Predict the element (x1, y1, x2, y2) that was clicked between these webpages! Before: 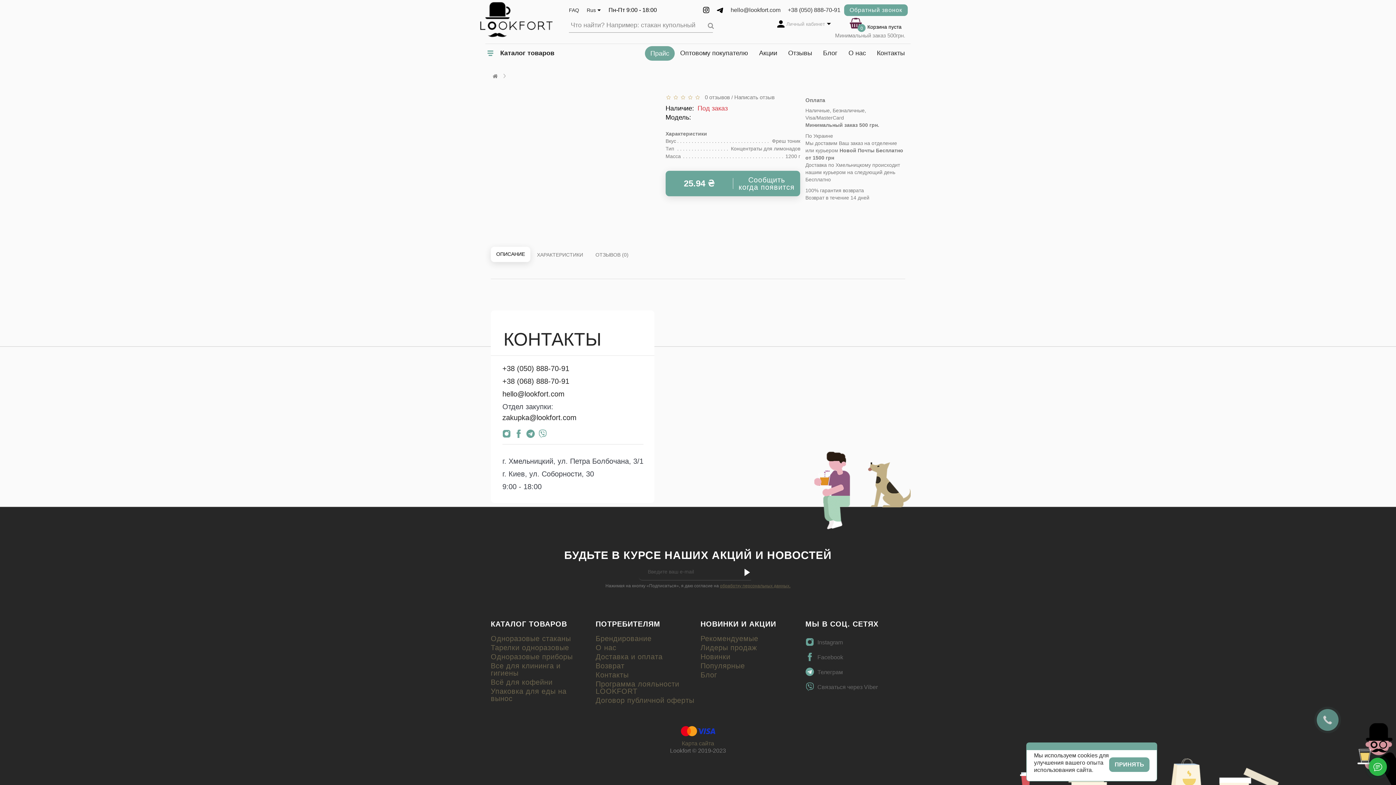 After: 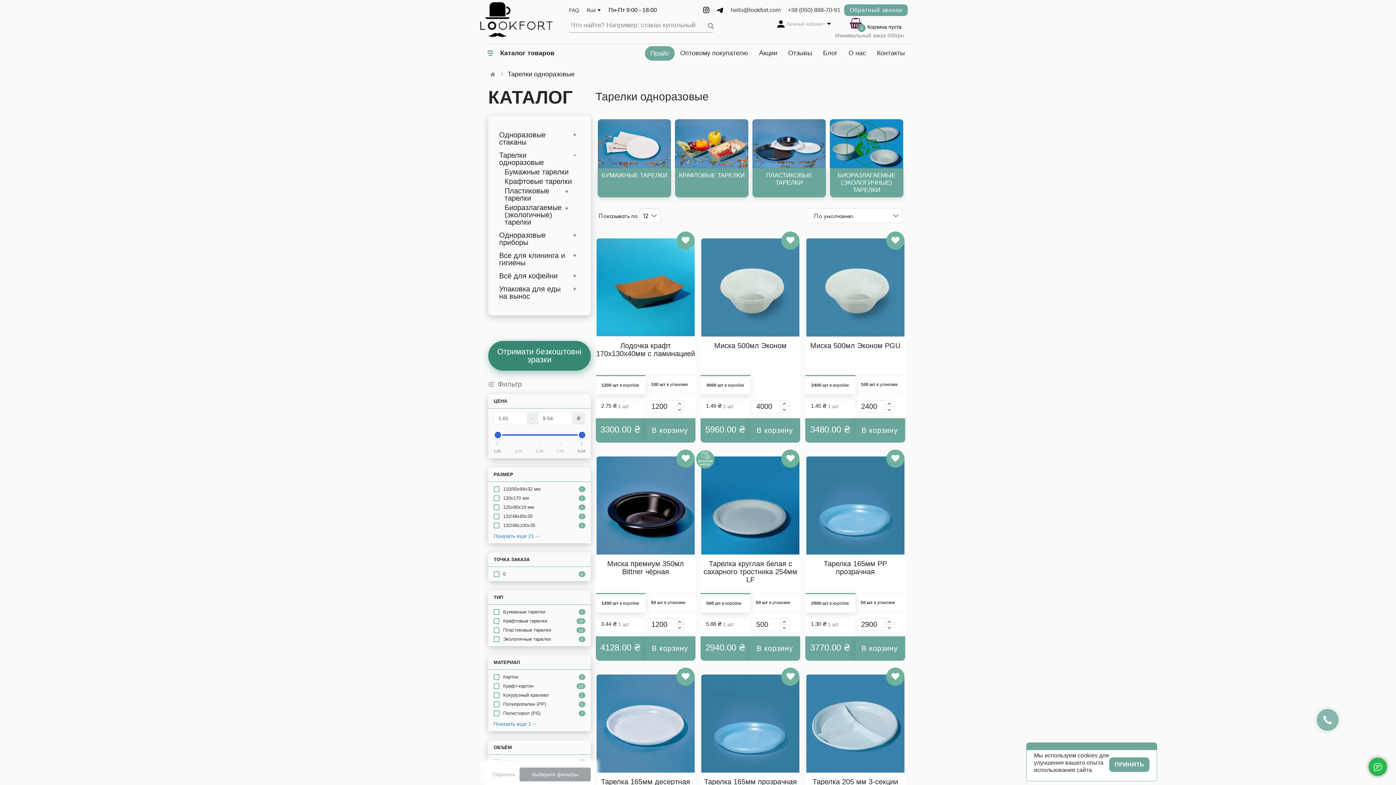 Action: label: Тарелки одноразовые bbox: (490, 644, 590, 651)